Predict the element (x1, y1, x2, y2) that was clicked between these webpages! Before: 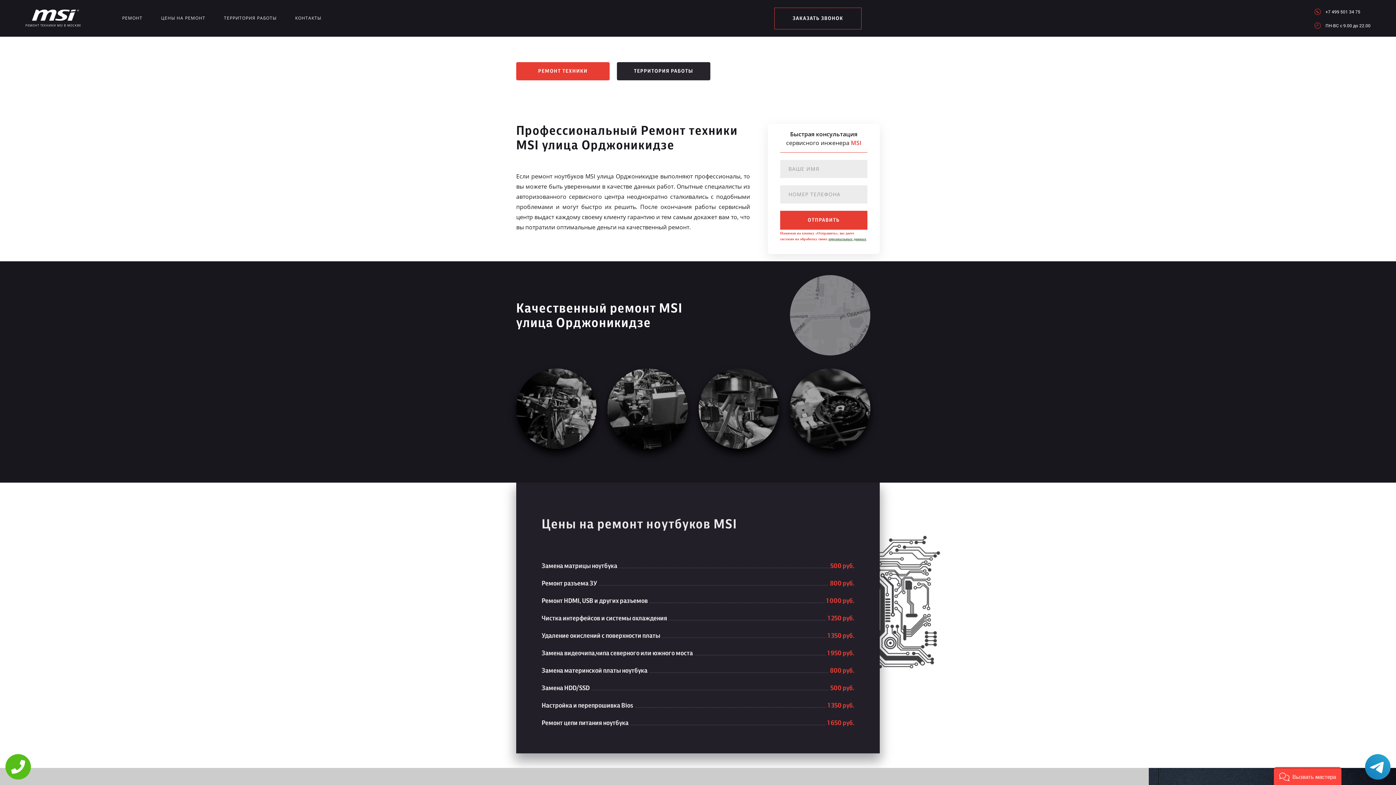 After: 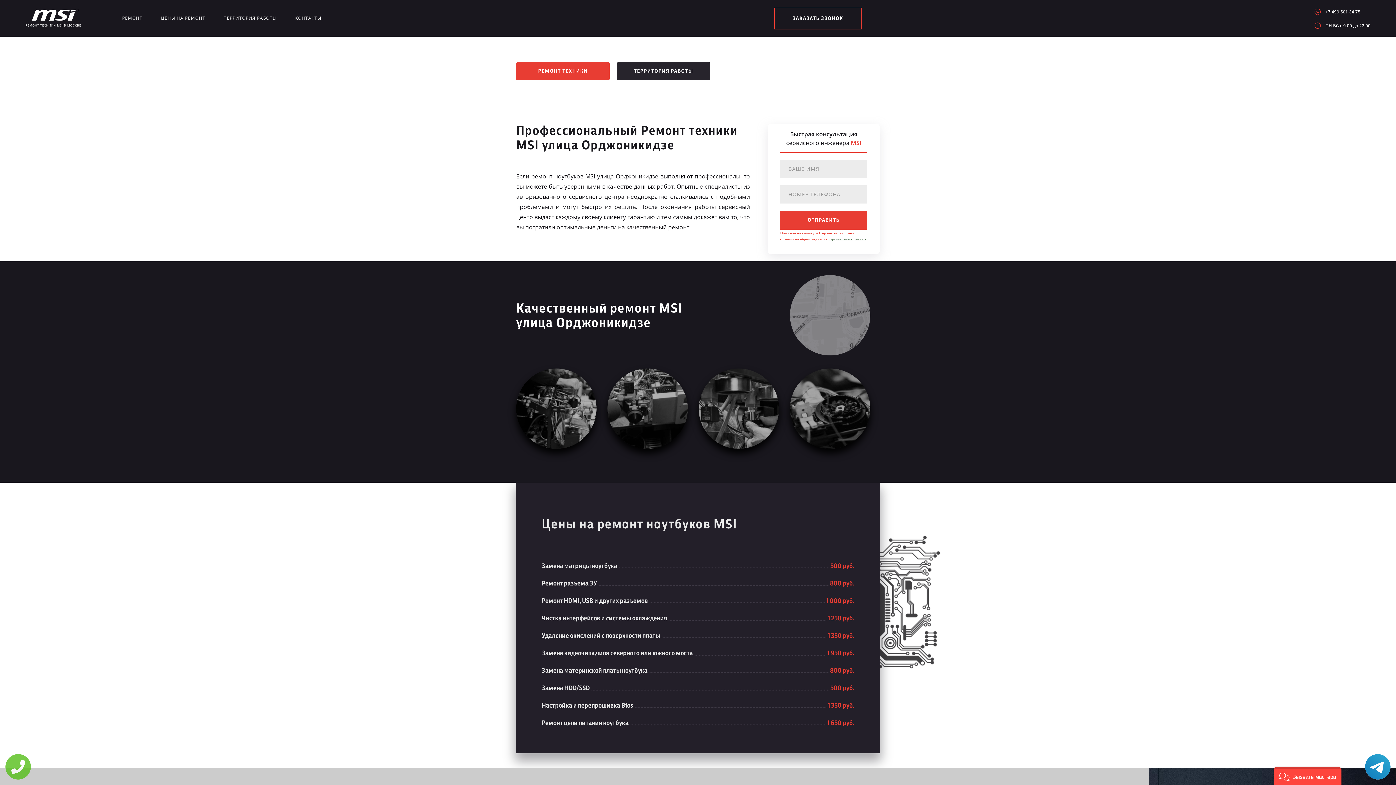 Action: bbox: (5, 754, 30, 780)